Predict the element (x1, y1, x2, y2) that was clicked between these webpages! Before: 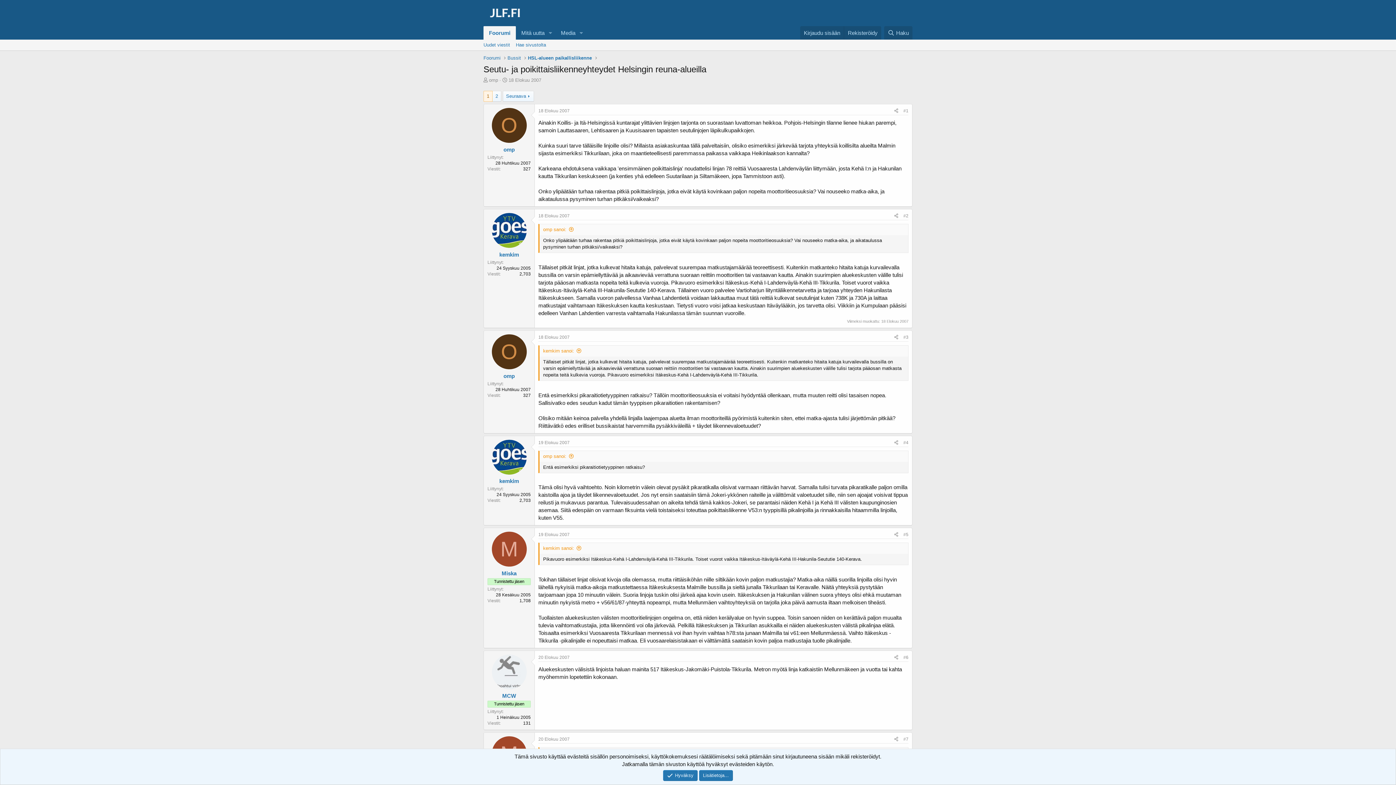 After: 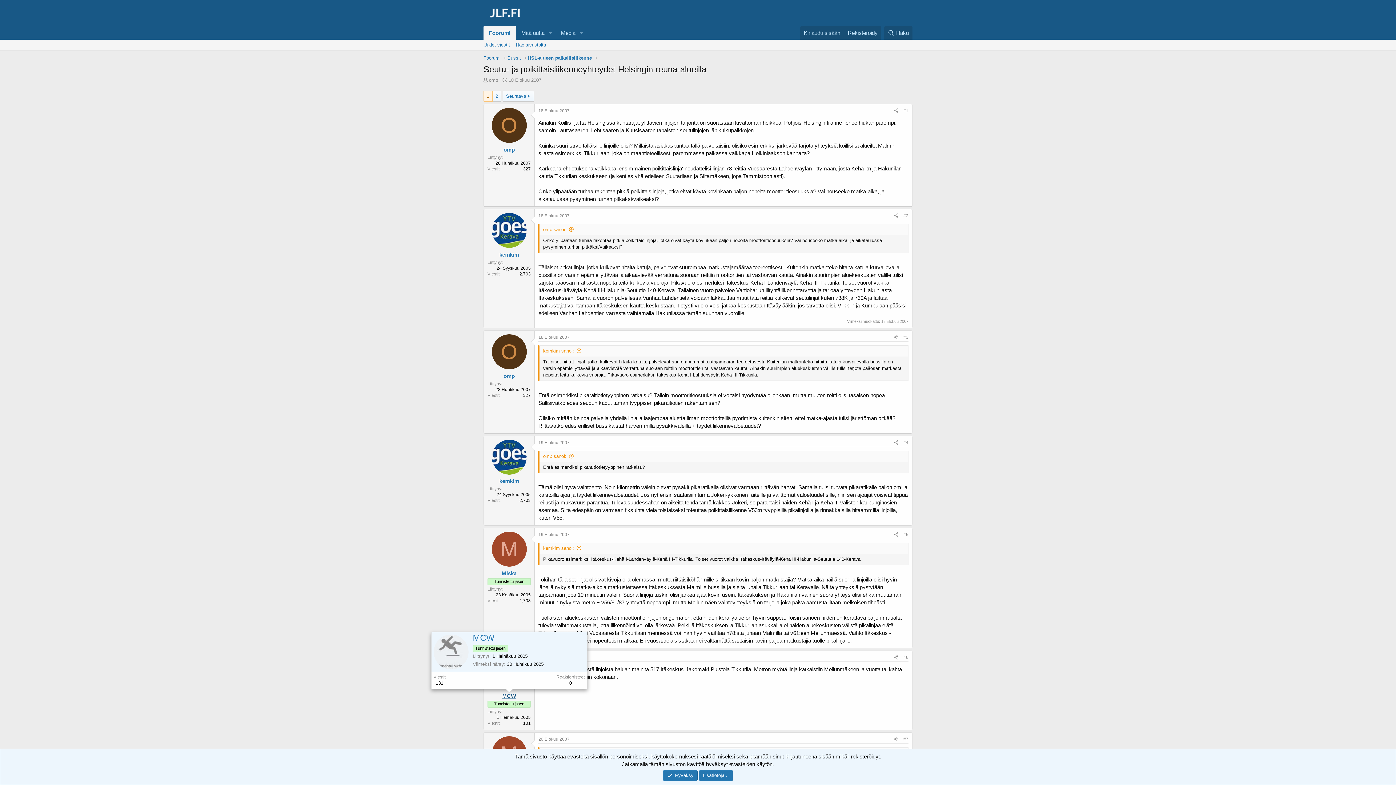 Action: label: MCW bbox: (502, 693, 516, 699)